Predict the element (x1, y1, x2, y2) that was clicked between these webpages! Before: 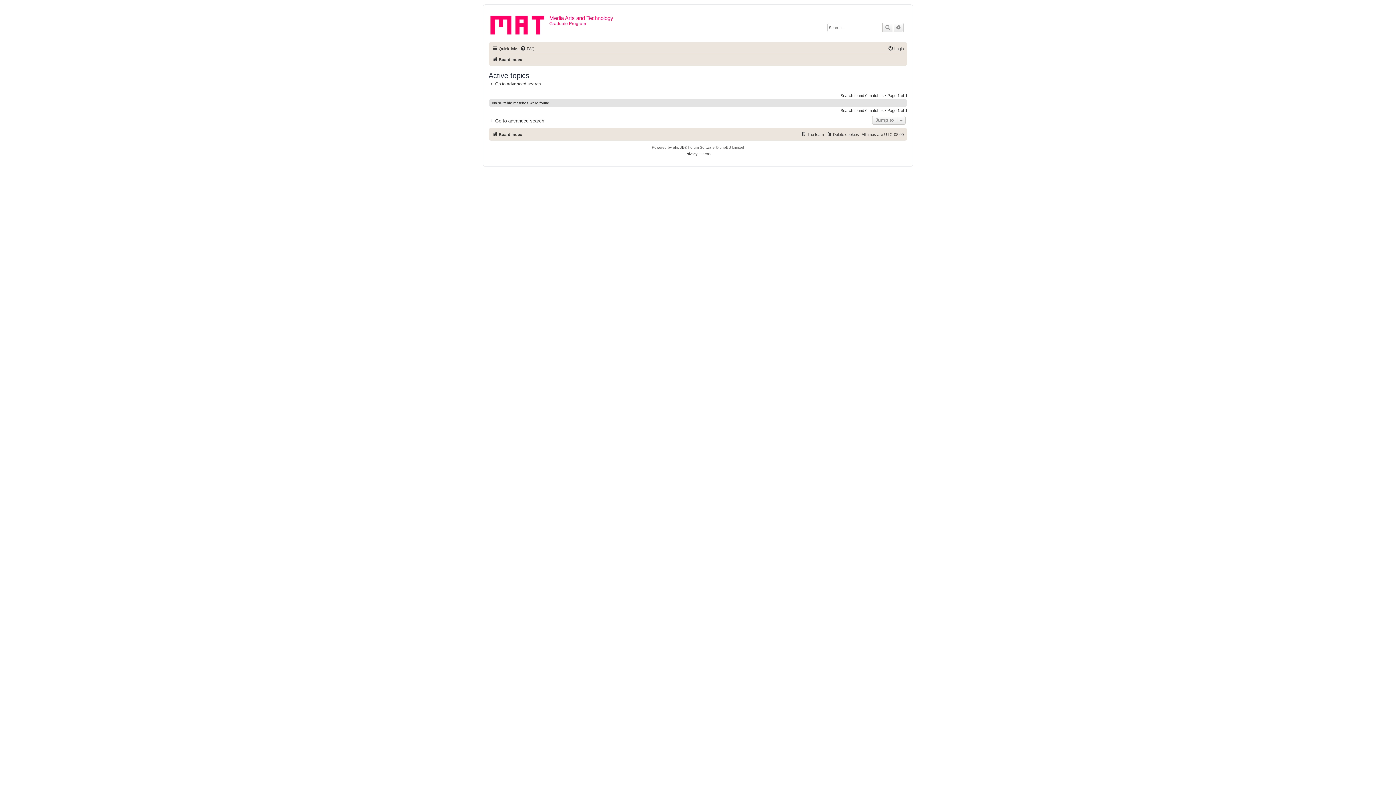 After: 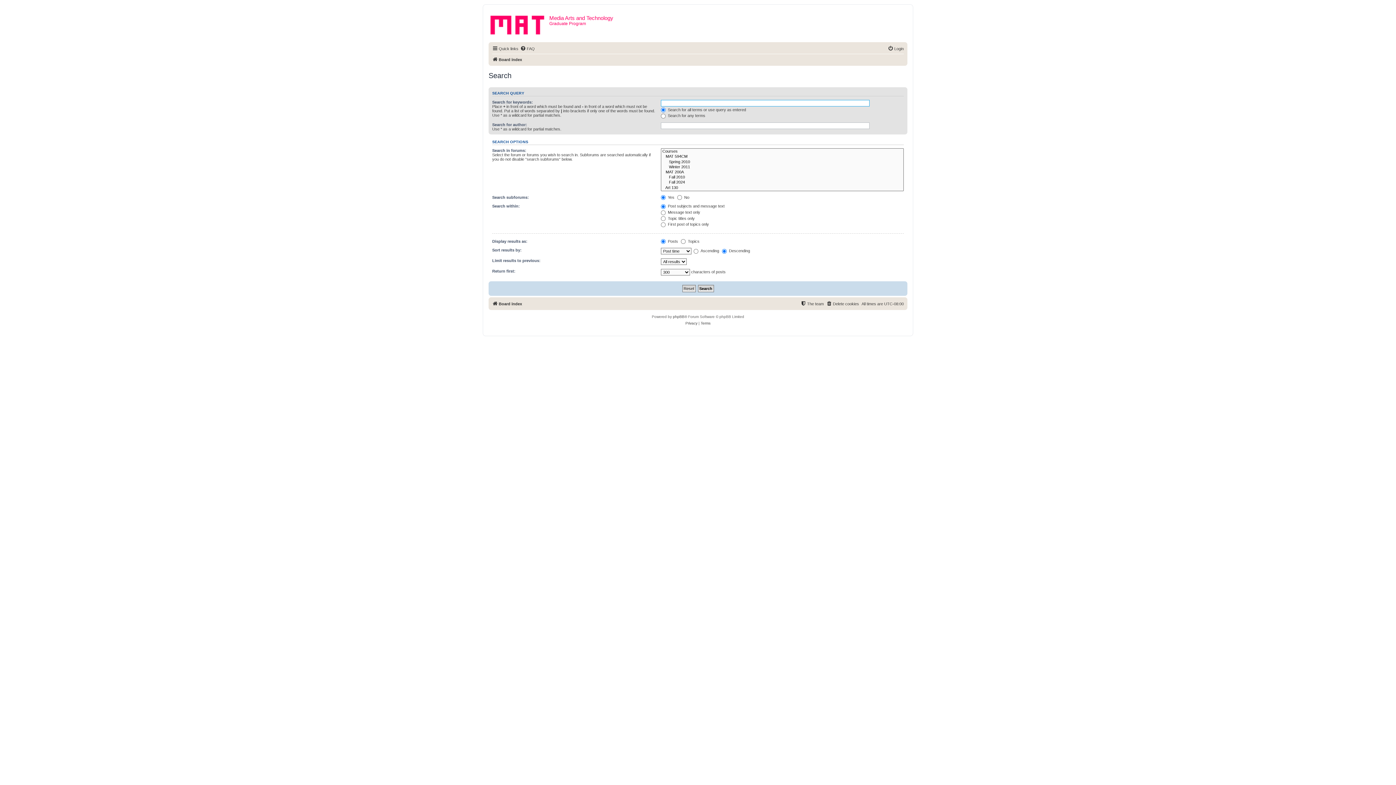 Action: bbox: (893, 23, 903, 32) label: Advanced search